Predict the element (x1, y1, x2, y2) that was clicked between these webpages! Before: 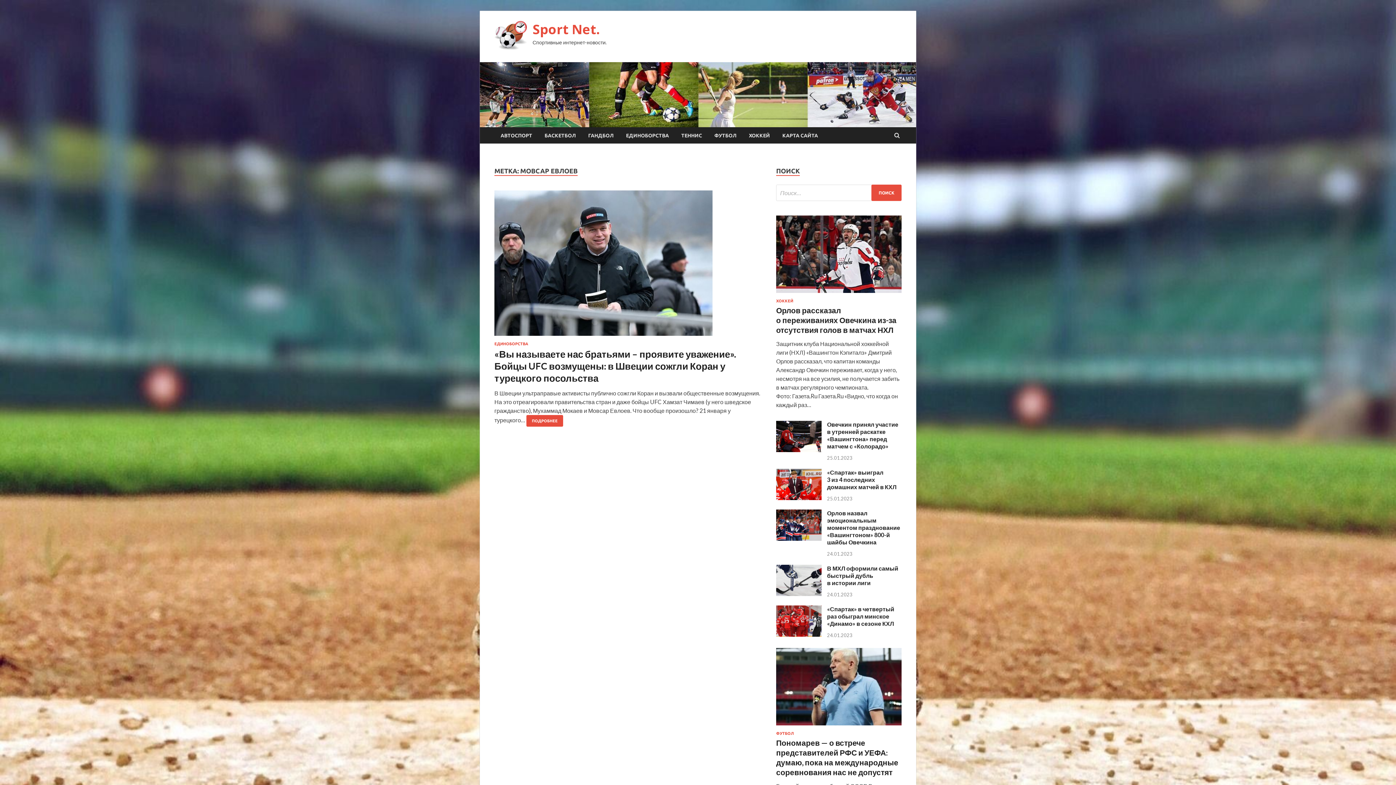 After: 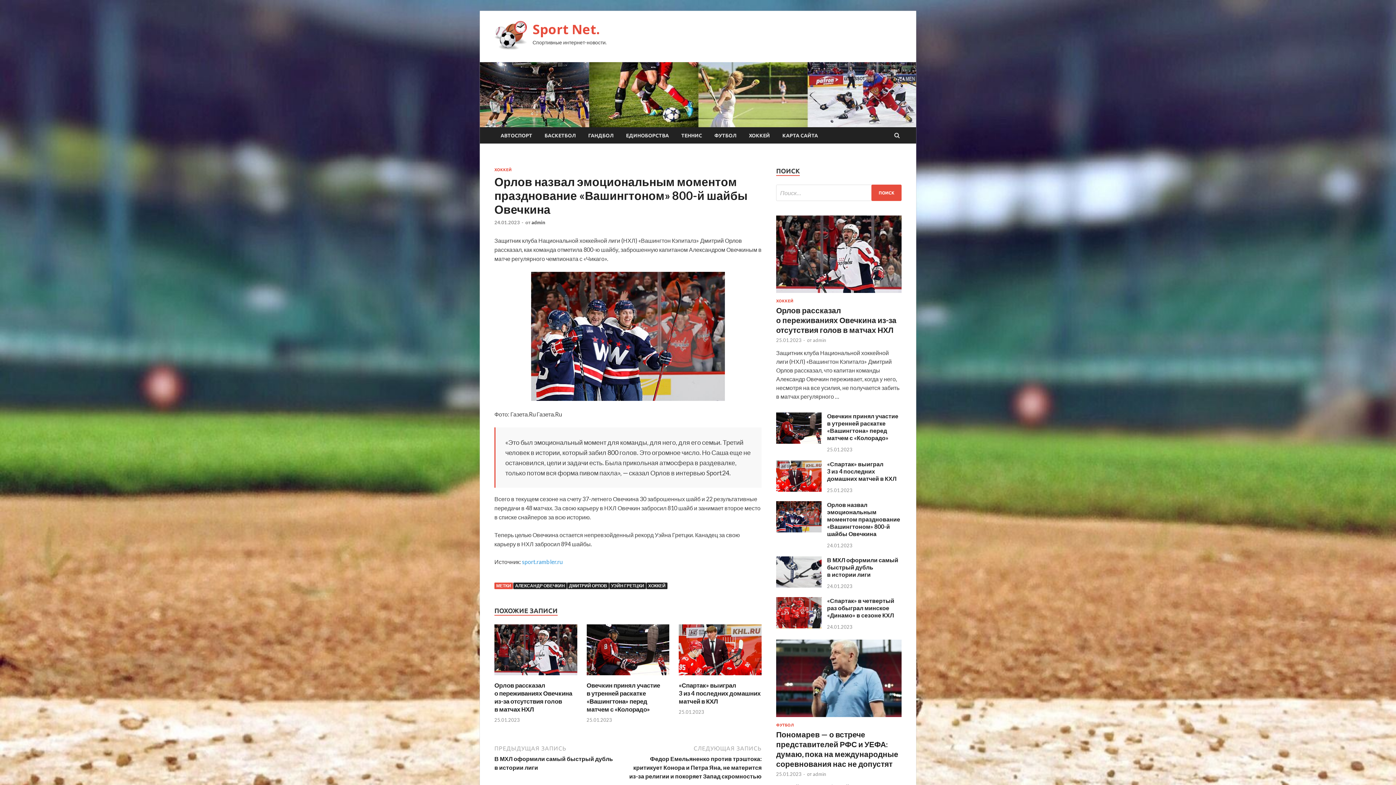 Action: bbox: (776, 535, 821, 542)